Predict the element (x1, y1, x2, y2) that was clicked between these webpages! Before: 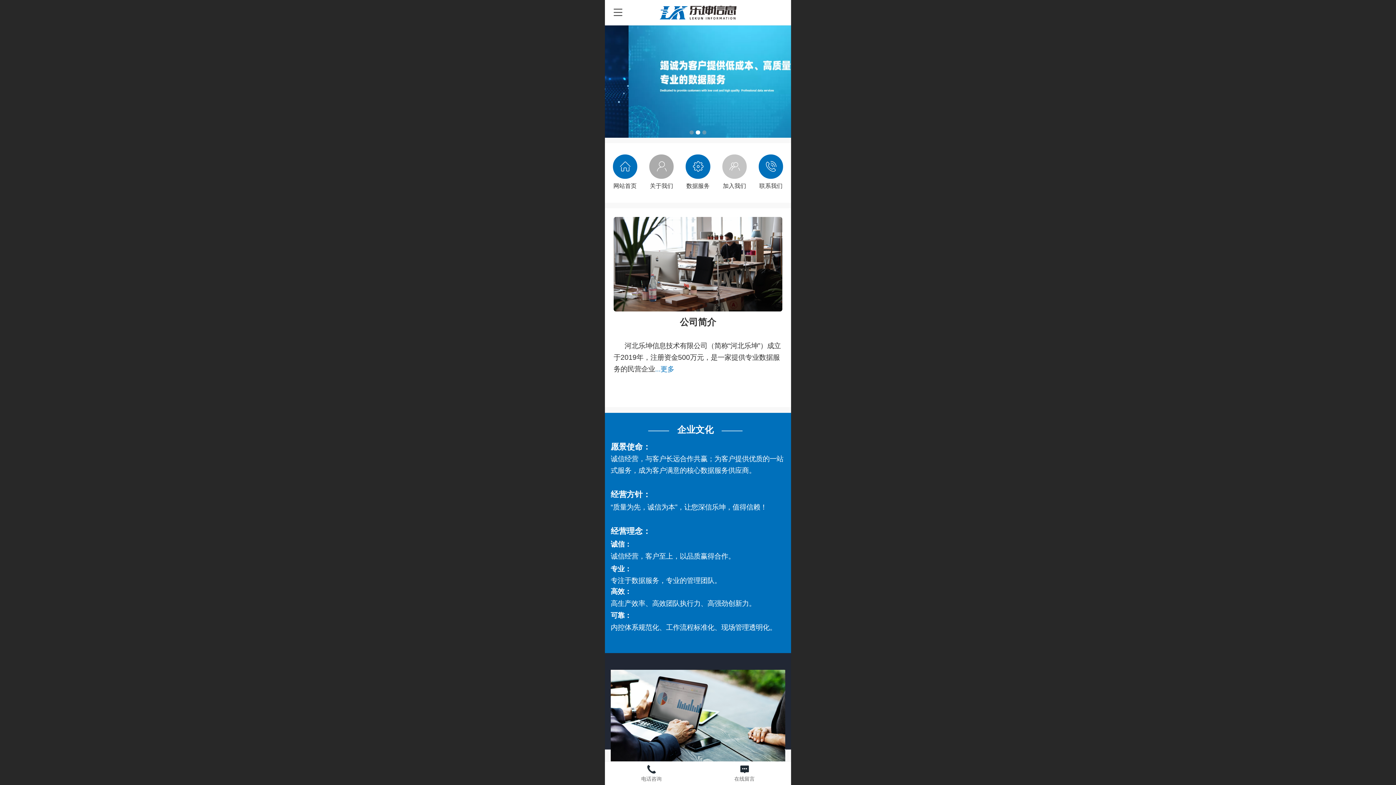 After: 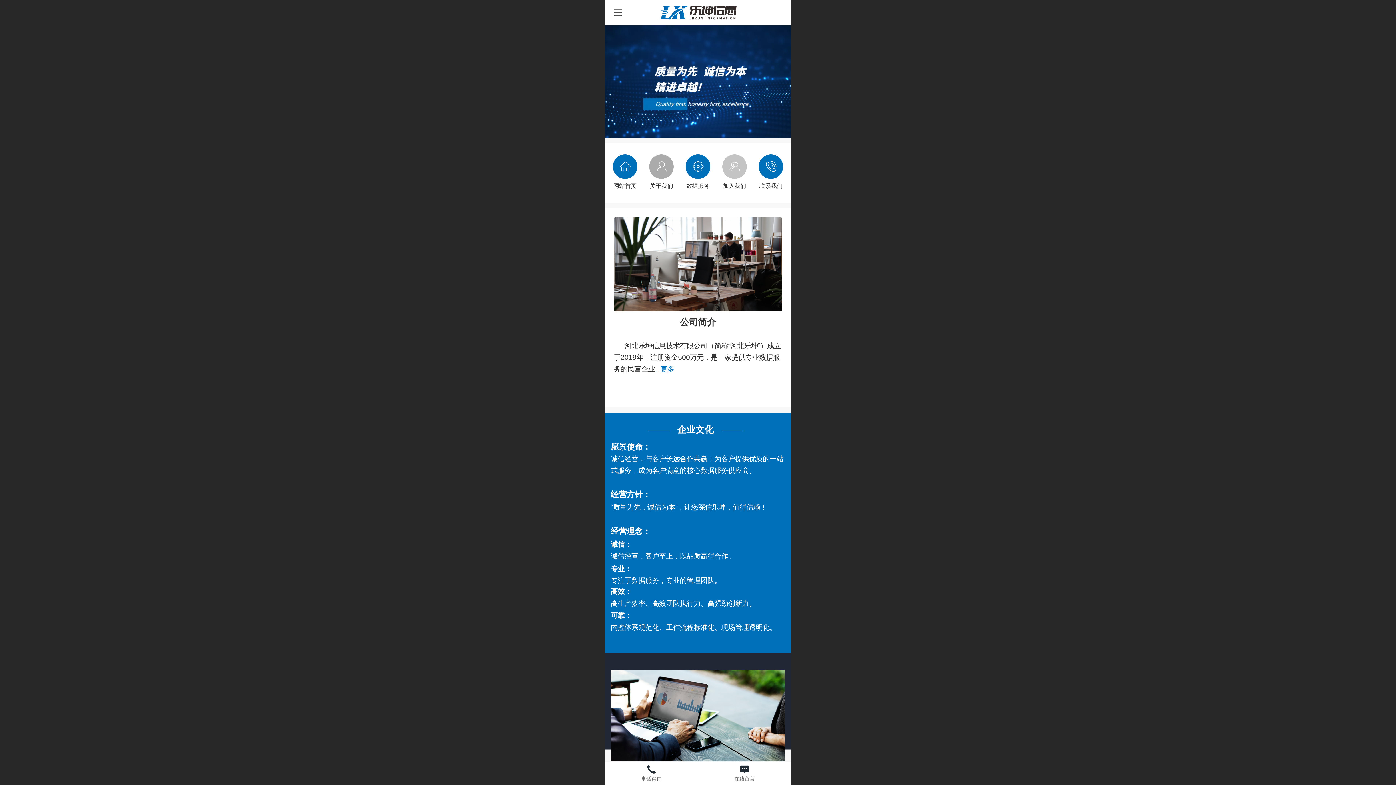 Action: bbox: (605, 25, 791, 137)